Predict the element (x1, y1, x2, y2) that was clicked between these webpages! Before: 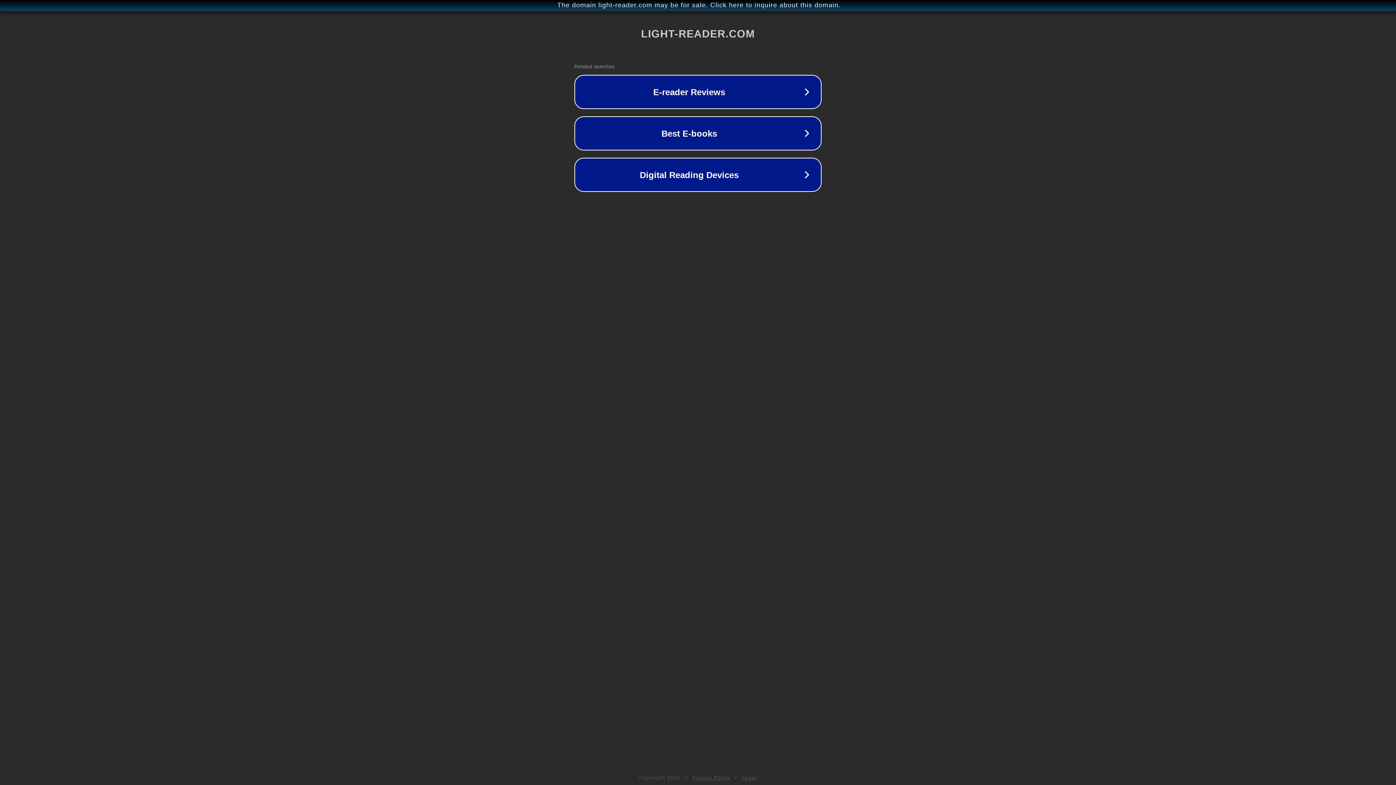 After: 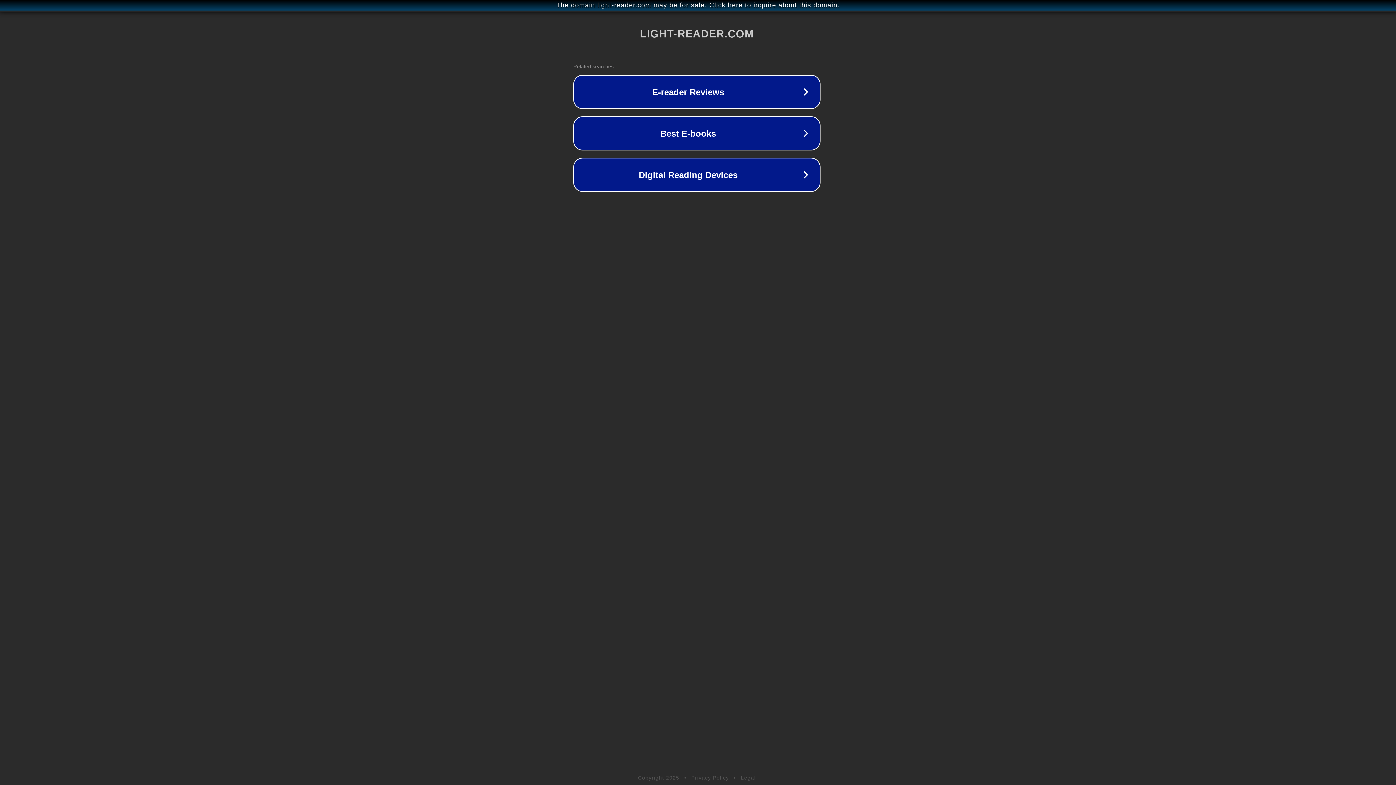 Action: bbox: (1, 1, 1397, 9) label: The domain light-reader.com may be for sale. Click here to inquire about this domain.